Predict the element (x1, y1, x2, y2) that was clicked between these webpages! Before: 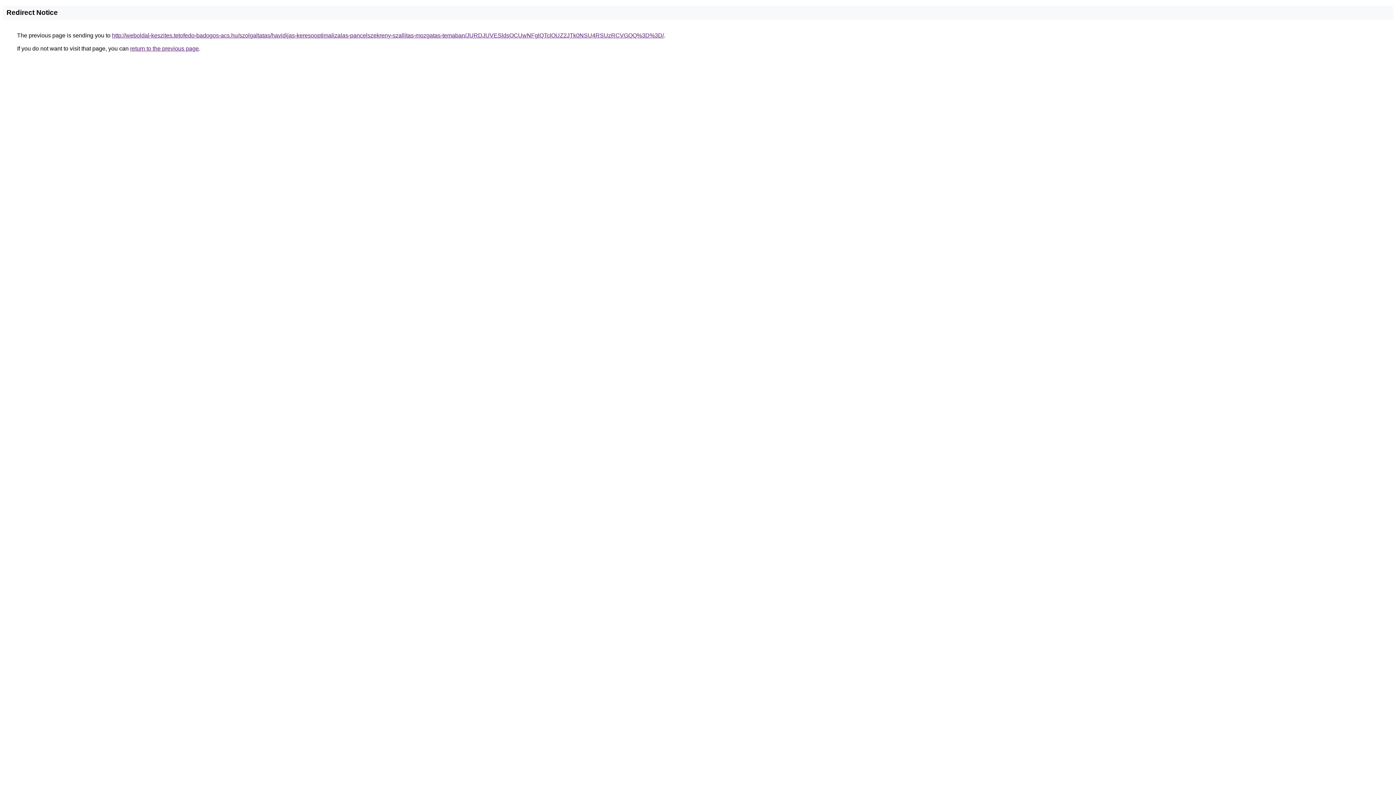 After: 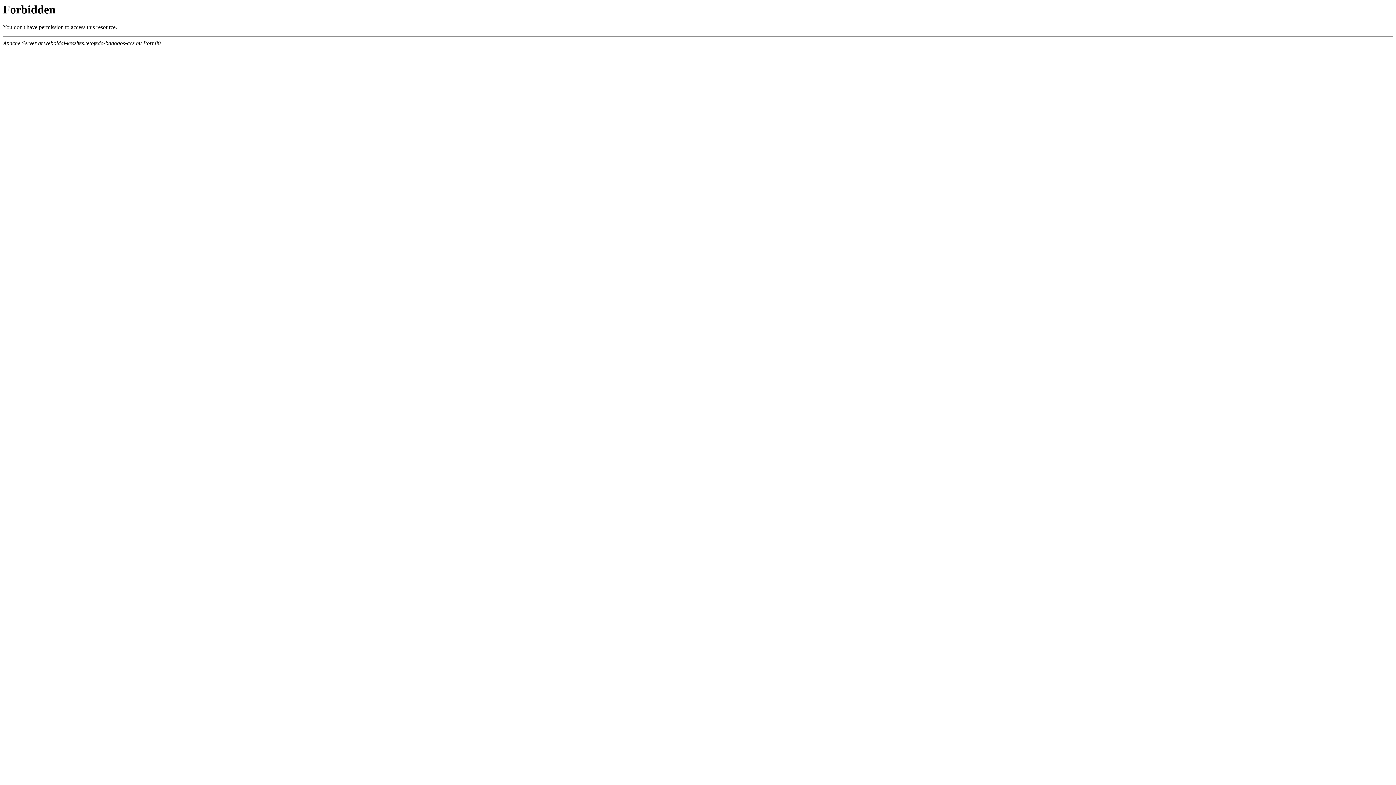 Action: label: http://weboldal-keszites.tetofedo-badogos-acs.hu/szolgaltatas/havidijas-keresooptimalizalas-pancelszekreny-szallitas-mozgatas-temaban/JURDJUVESldsOCUwNFglQTclOUZ2JTk0NSU4RSUzRCVGQQ%3D%3D/ bbox: (112, 32, 664, 38)